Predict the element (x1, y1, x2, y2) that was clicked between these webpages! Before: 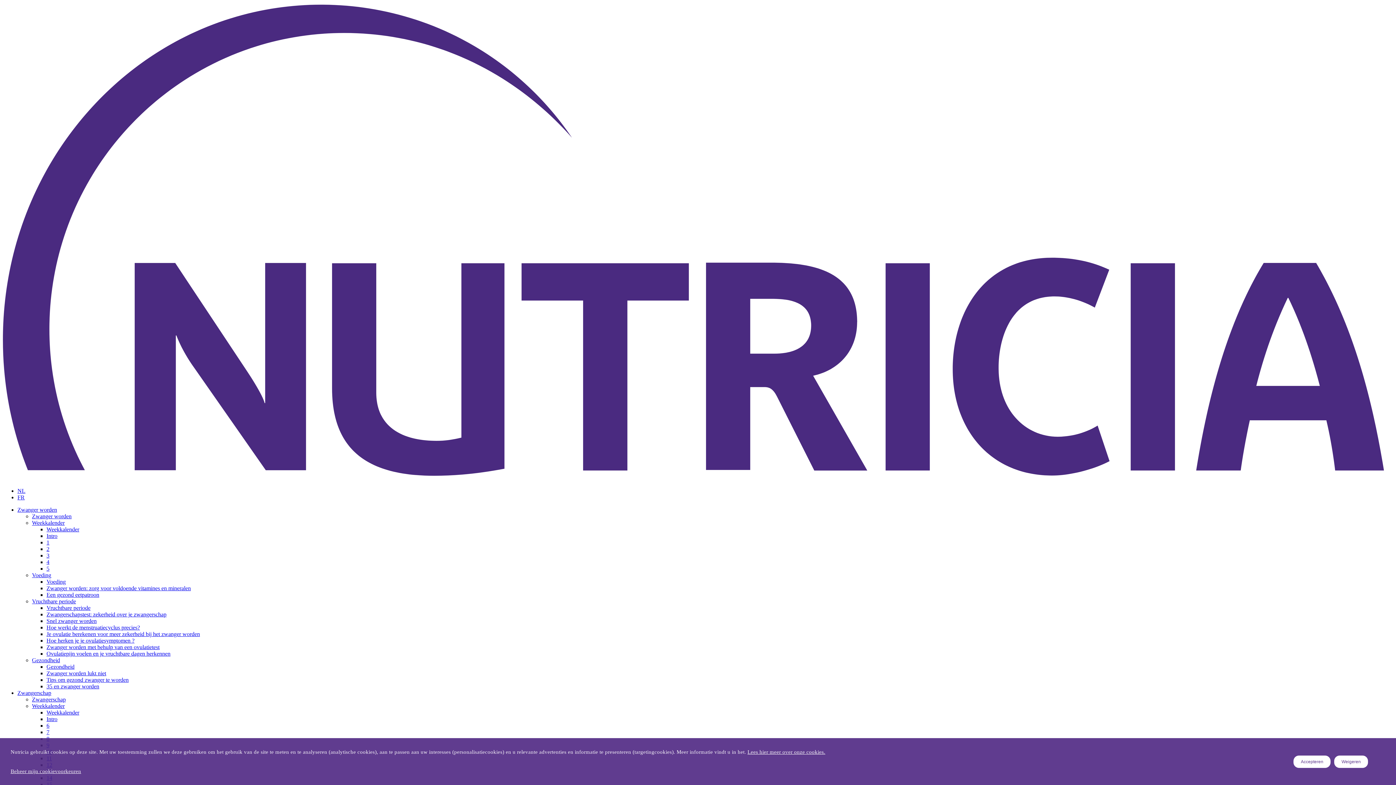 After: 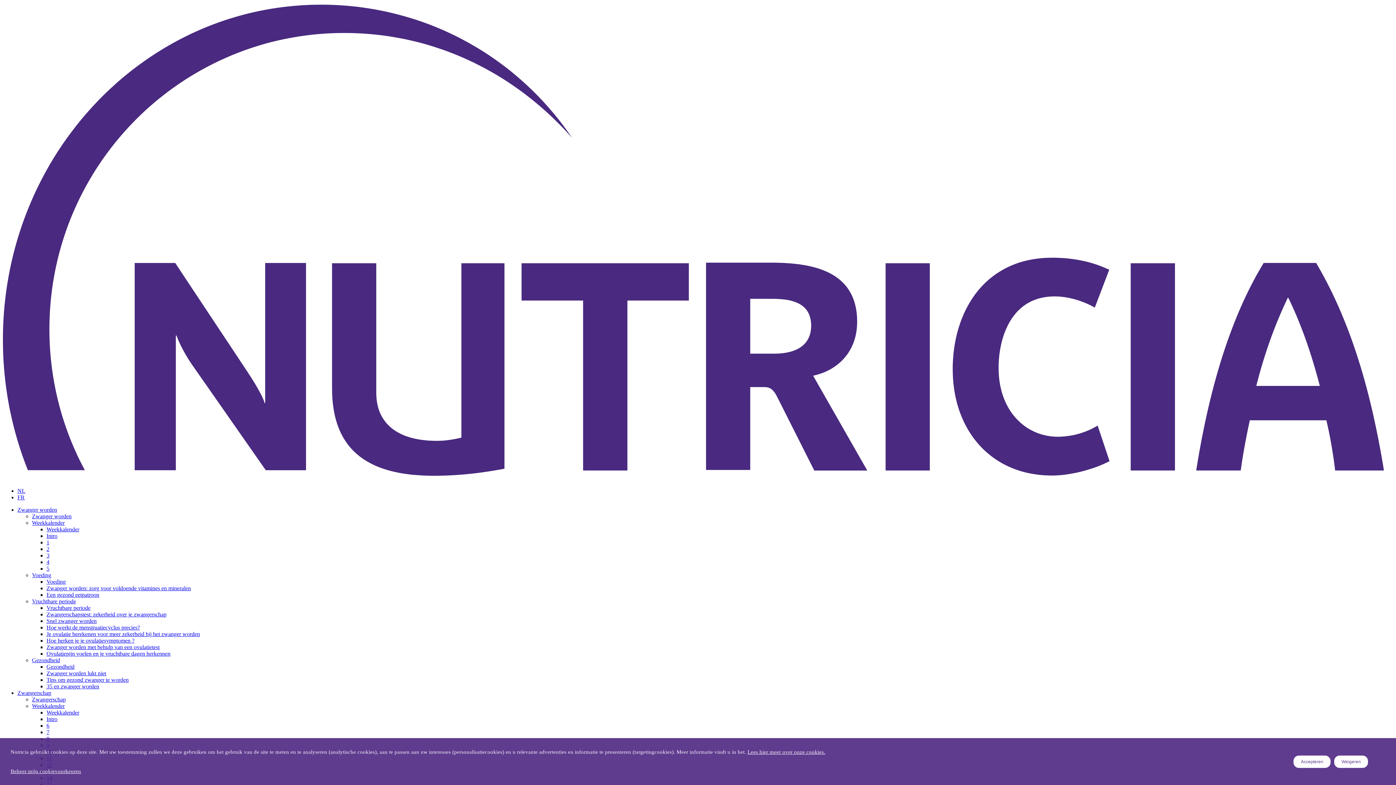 Action: label: Tips om gezond zwanger te worden bbox: (46, 676, 128, 683)